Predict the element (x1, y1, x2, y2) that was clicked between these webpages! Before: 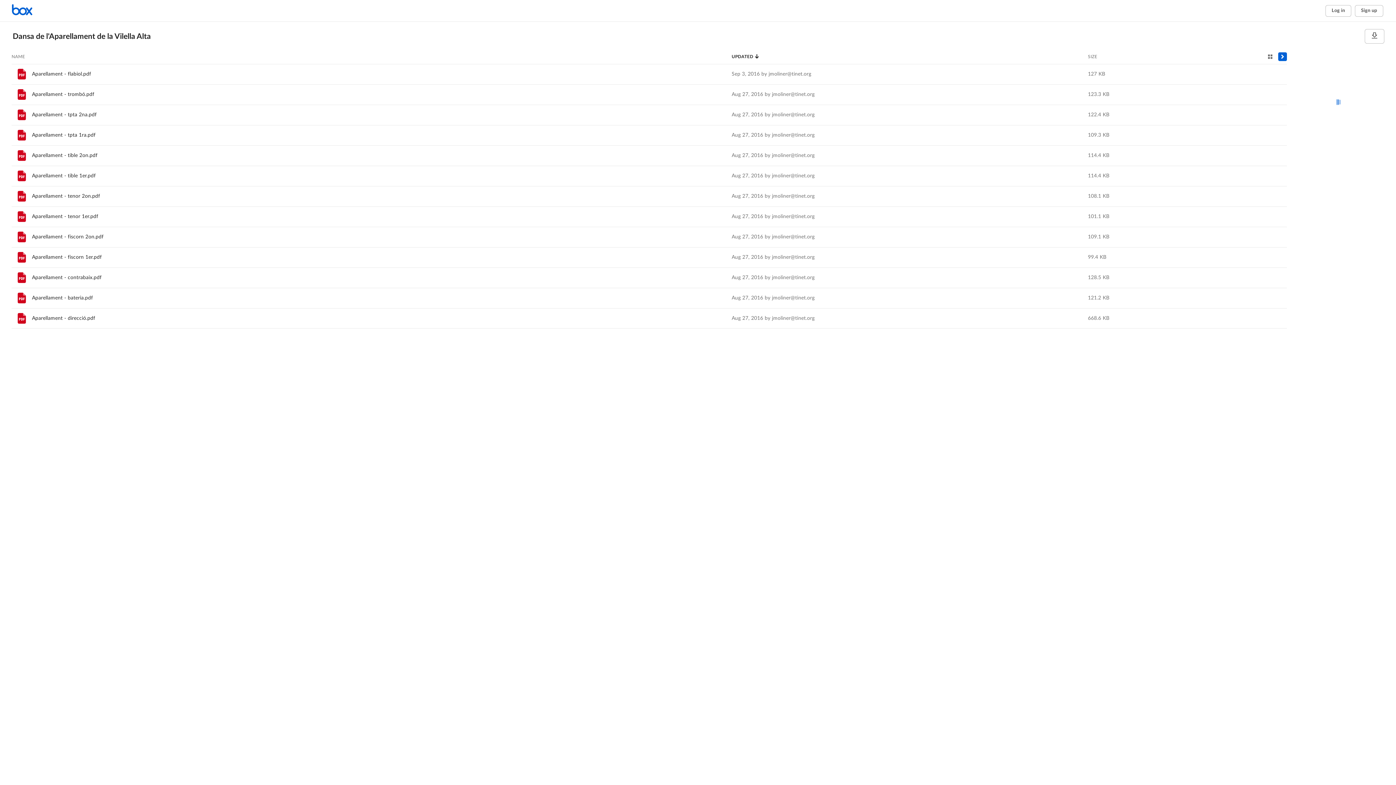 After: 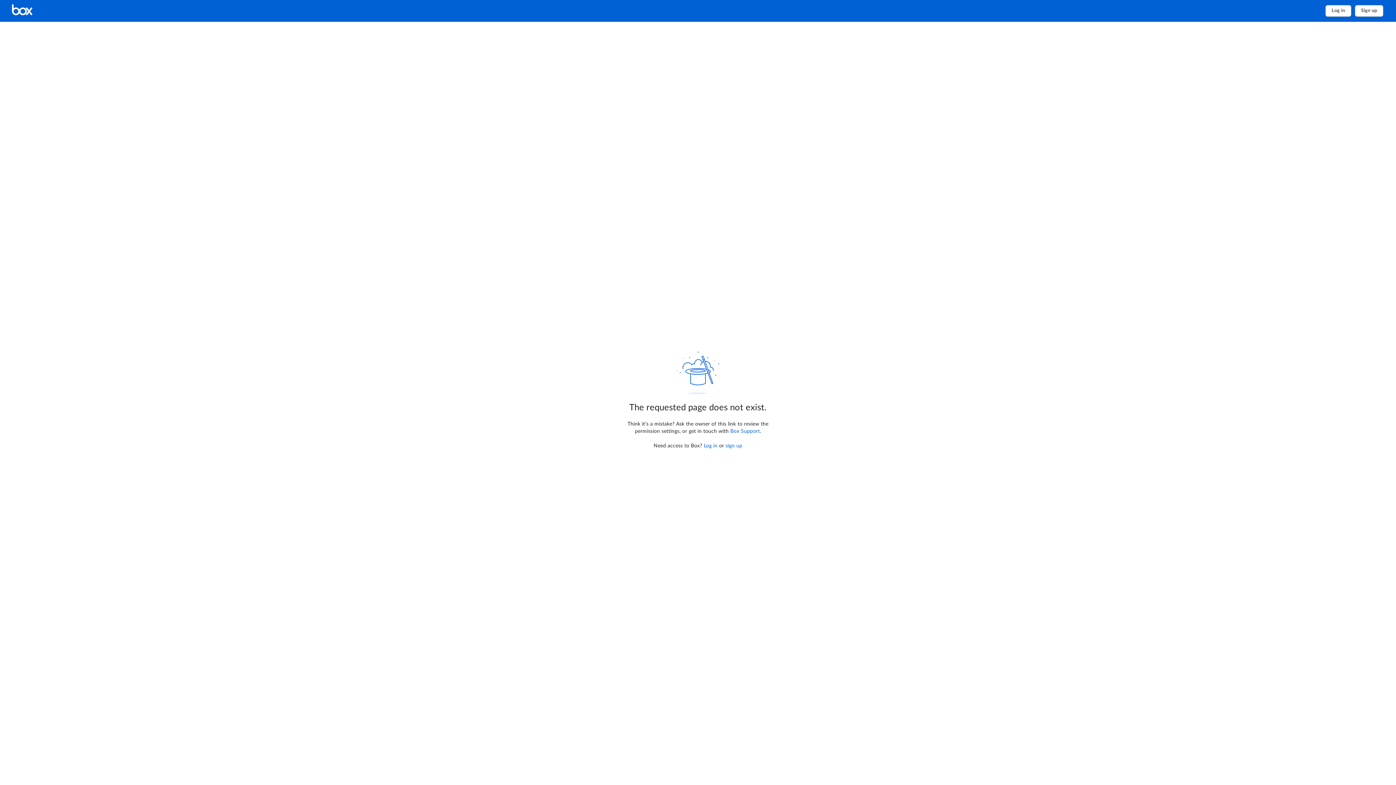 Action: bbox: (15, 88, 28, 101)